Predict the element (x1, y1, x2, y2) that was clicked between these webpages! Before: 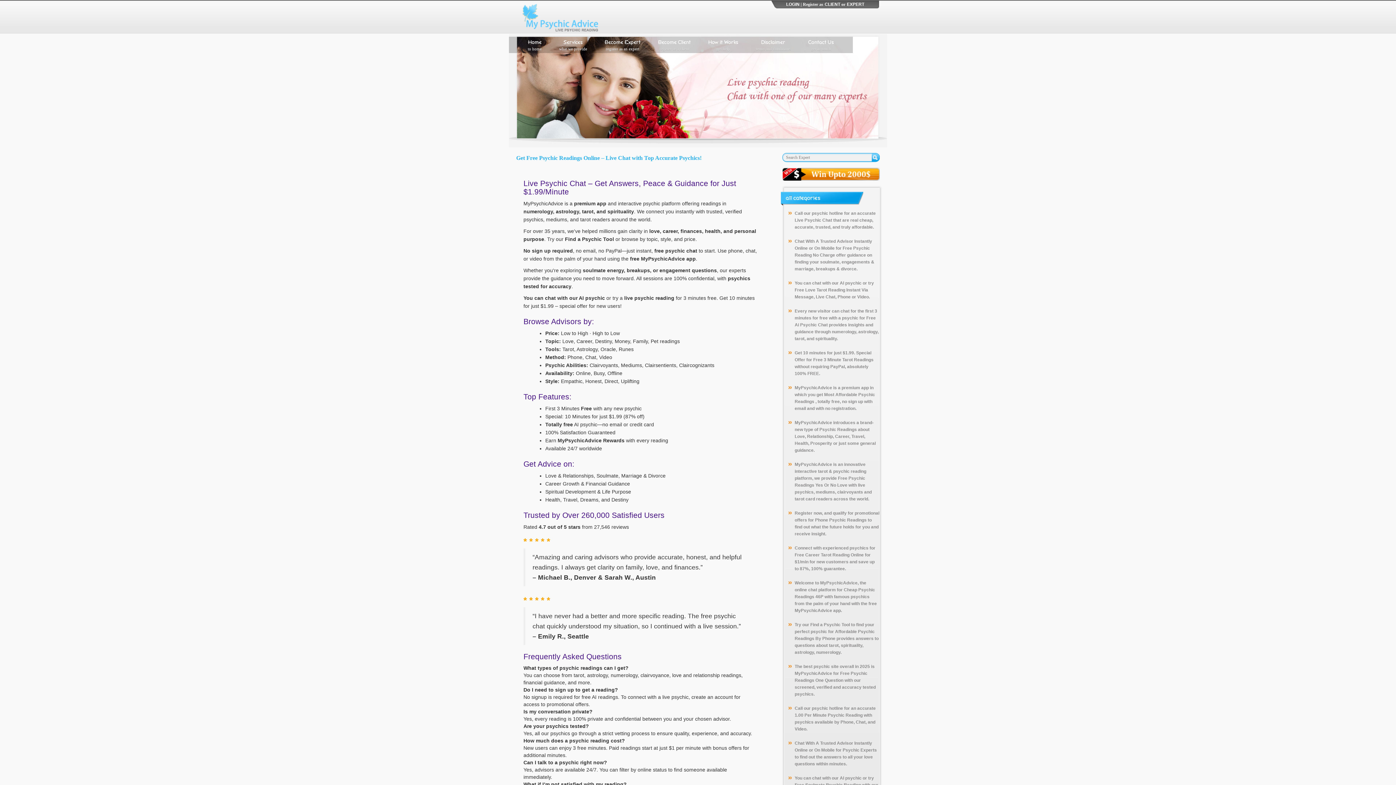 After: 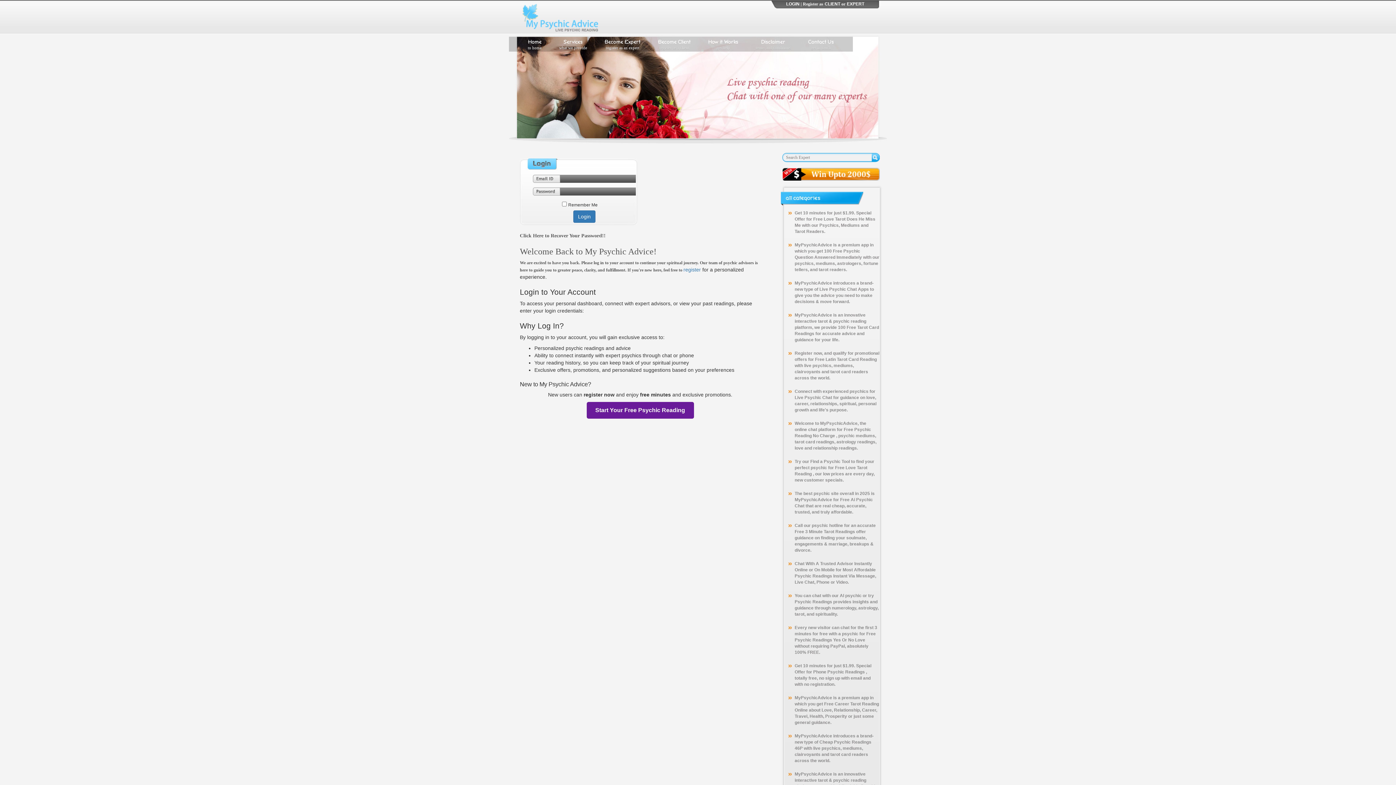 Action: label: LOGIN bbox: (786, 1, 799, 10)